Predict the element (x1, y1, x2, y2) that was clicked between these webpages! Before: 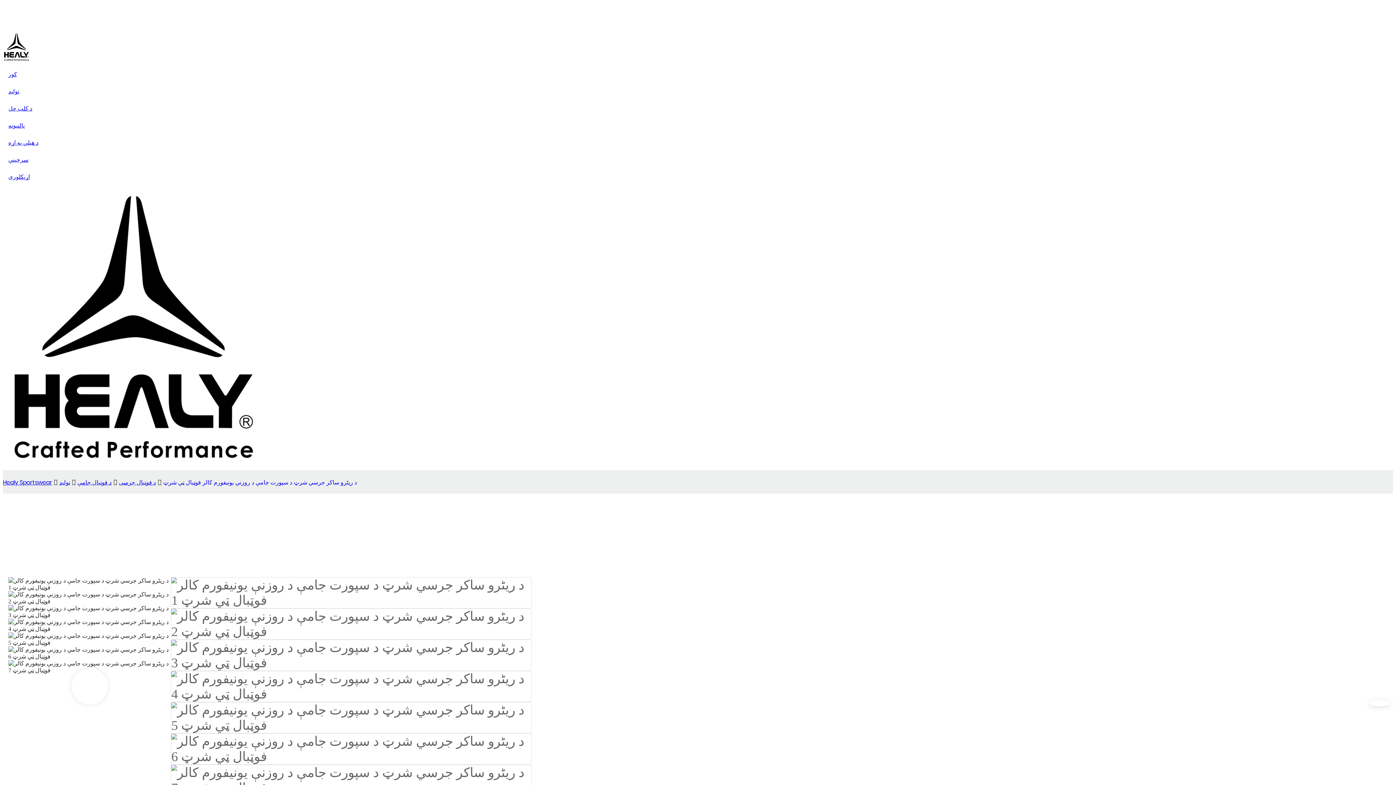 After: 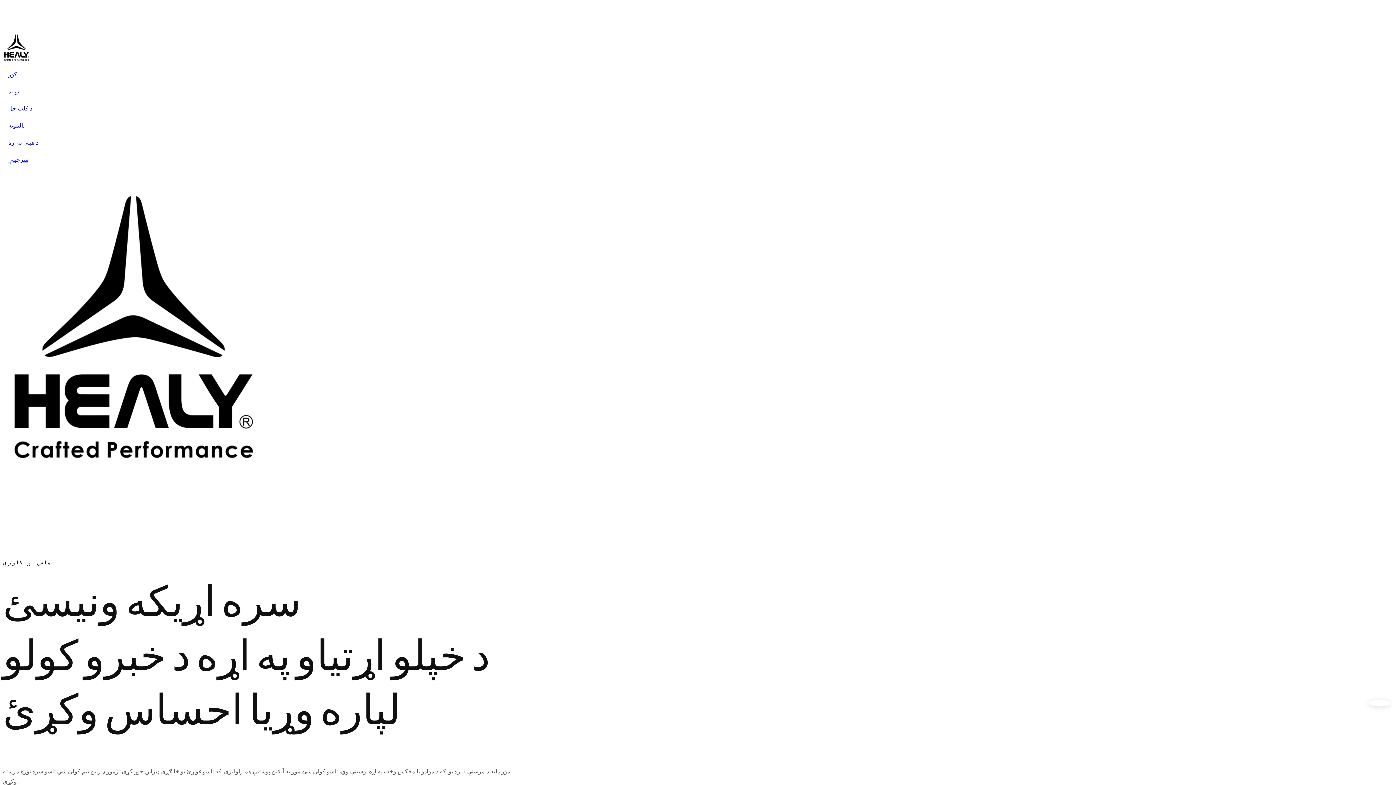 Action: label: اړيکلوری bbox: (8, 173, 29, 180)